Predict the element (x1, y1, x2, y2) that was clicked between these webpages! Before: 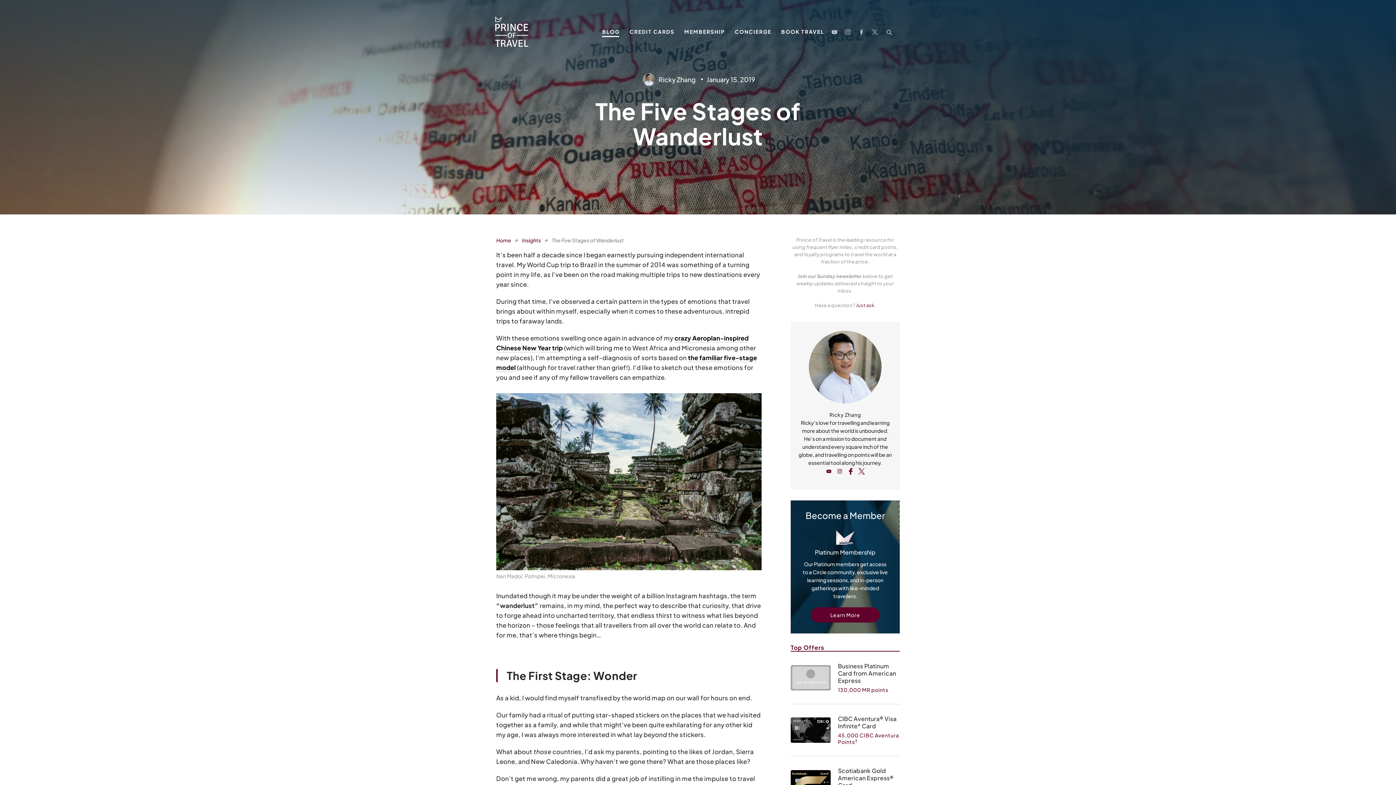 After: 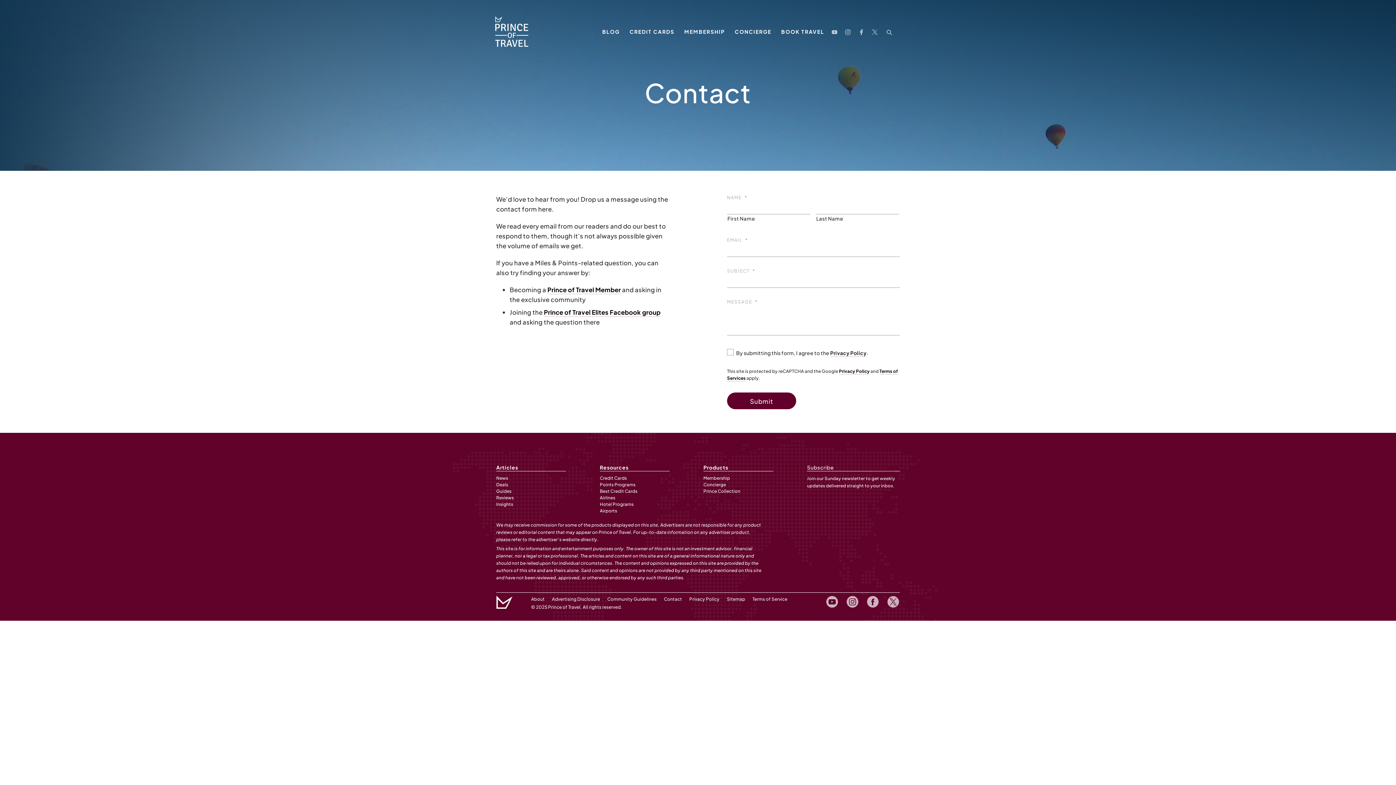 Action: label: Just ask. bbox: (856, 302, 875, 308)